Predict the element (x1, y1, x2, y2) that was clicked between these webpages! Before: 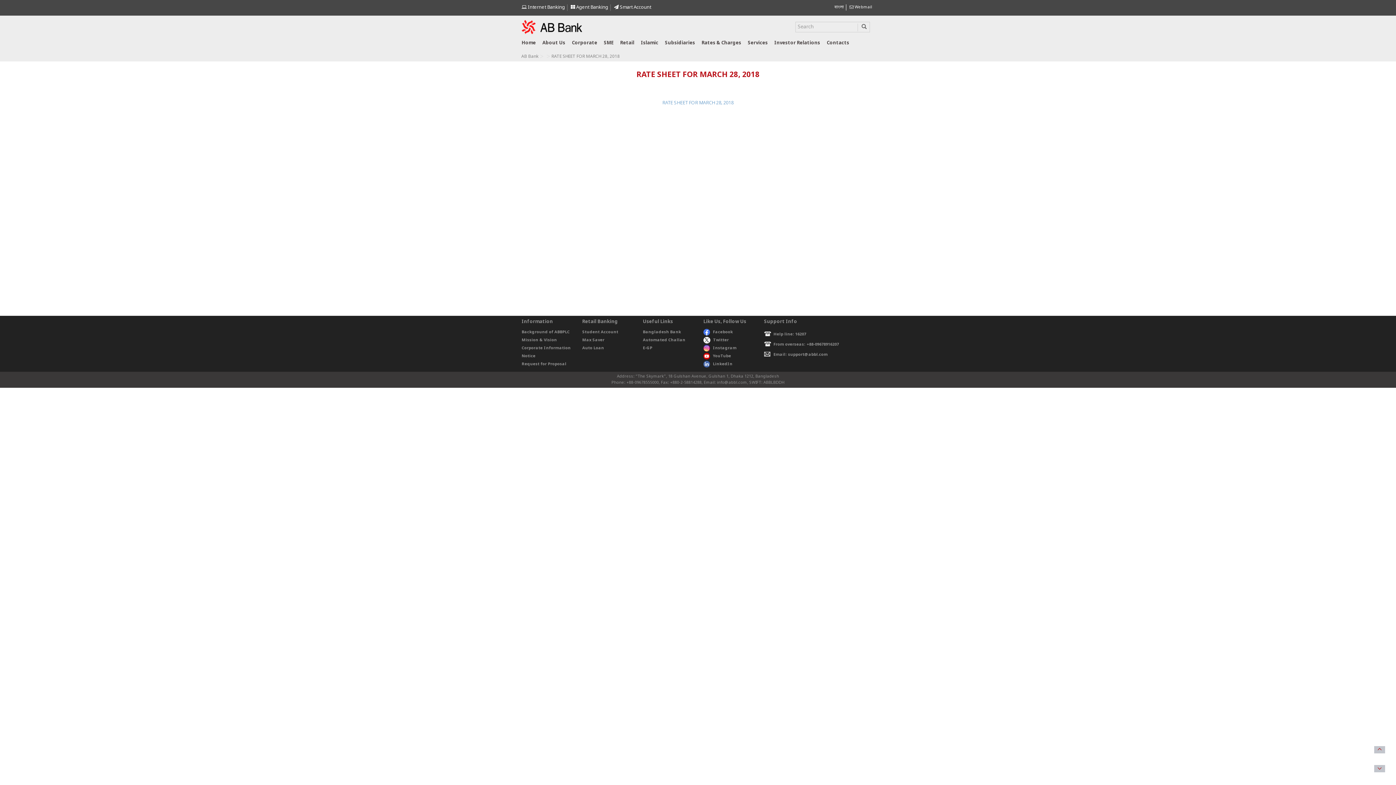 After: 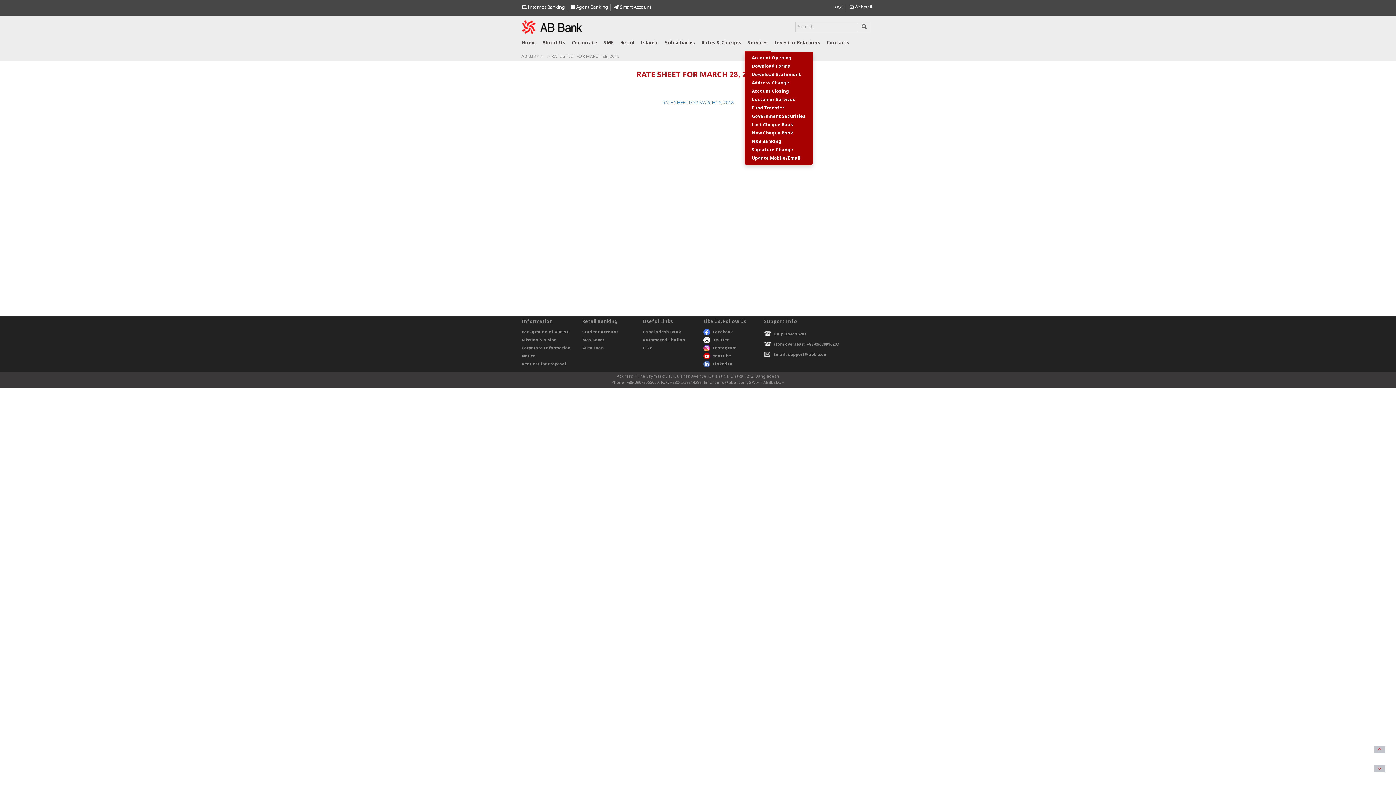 Action: bbox: (744, 36, 771, 50) label: Services